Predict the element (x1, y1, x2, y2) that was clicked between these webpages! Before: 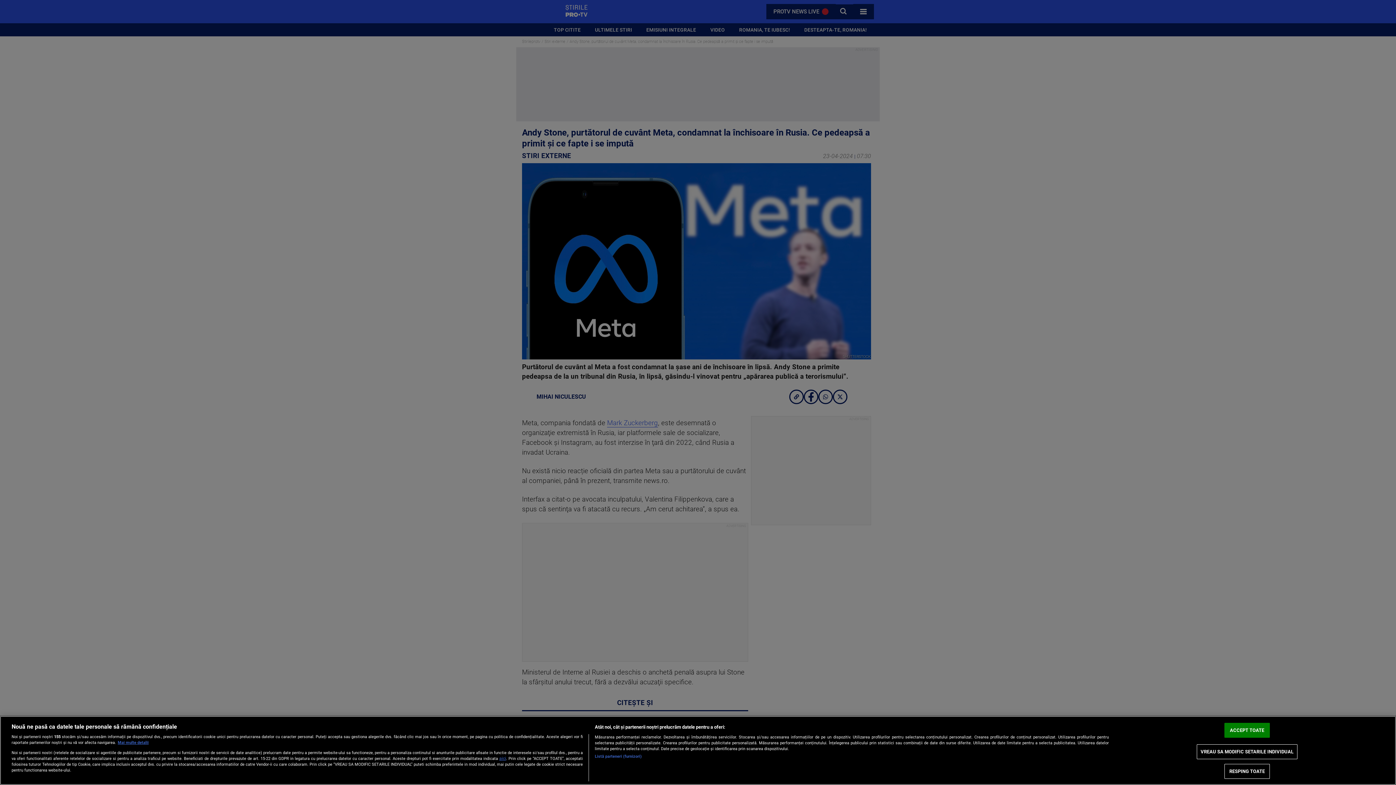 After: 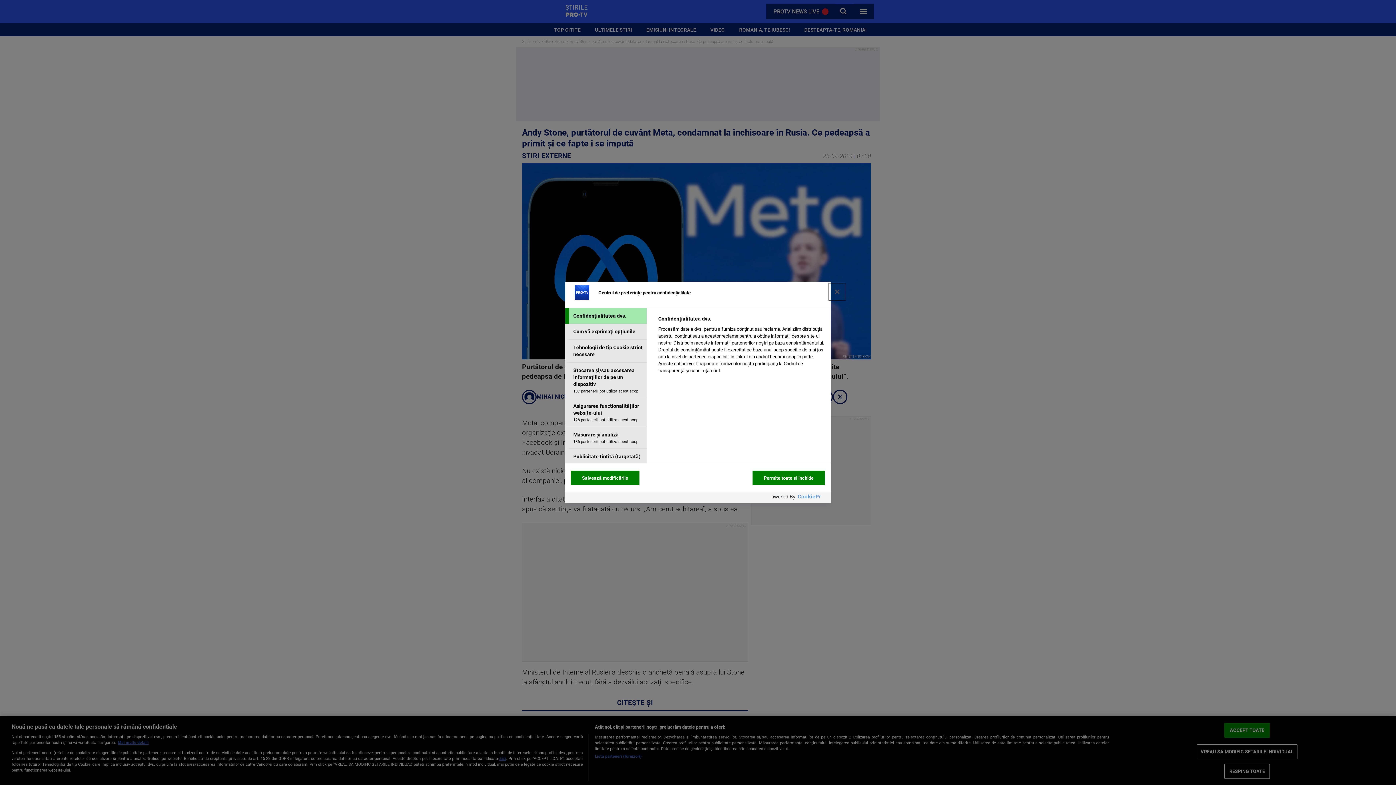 Action: label: VREAU SA MODIFIC SETARILE INDIVIDUAL bbox: (1196, 744, 1297, 759)